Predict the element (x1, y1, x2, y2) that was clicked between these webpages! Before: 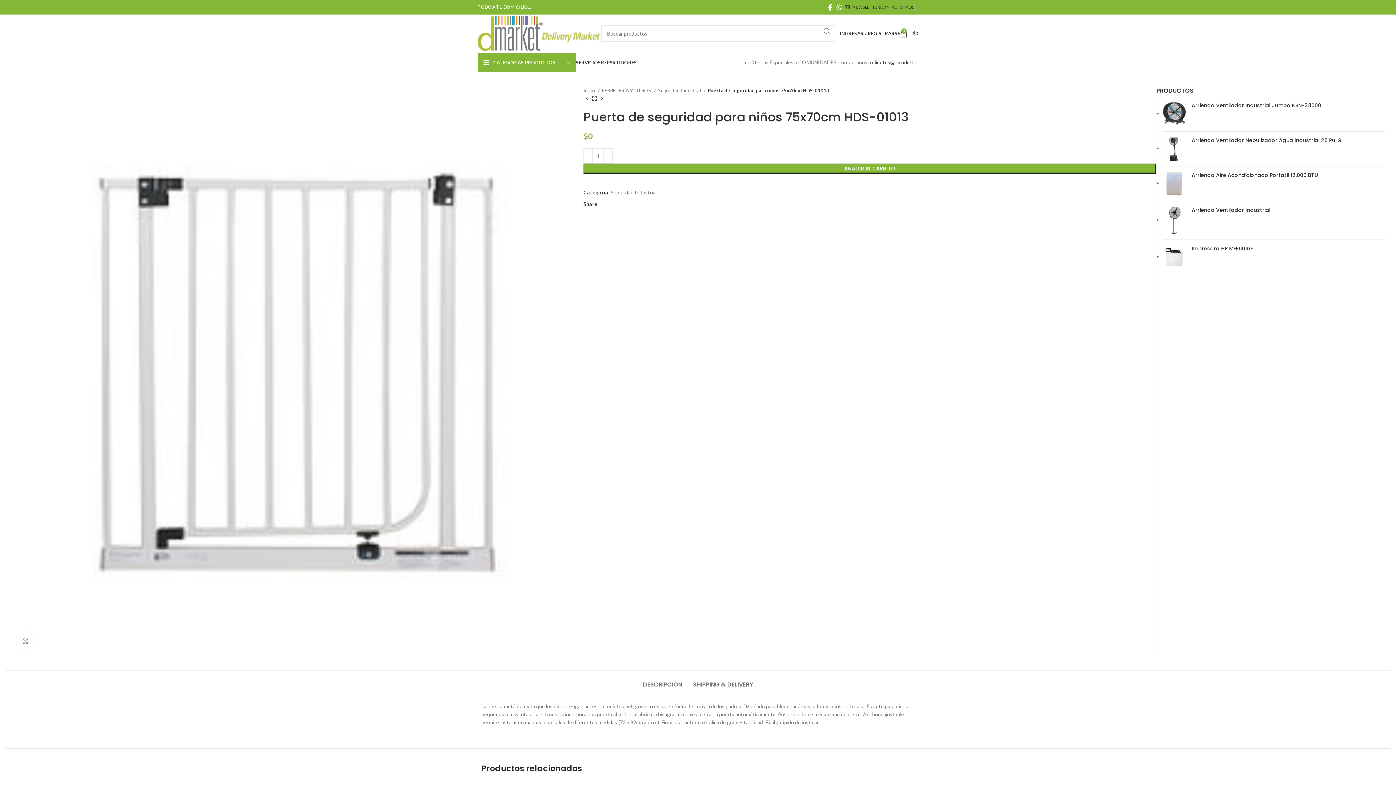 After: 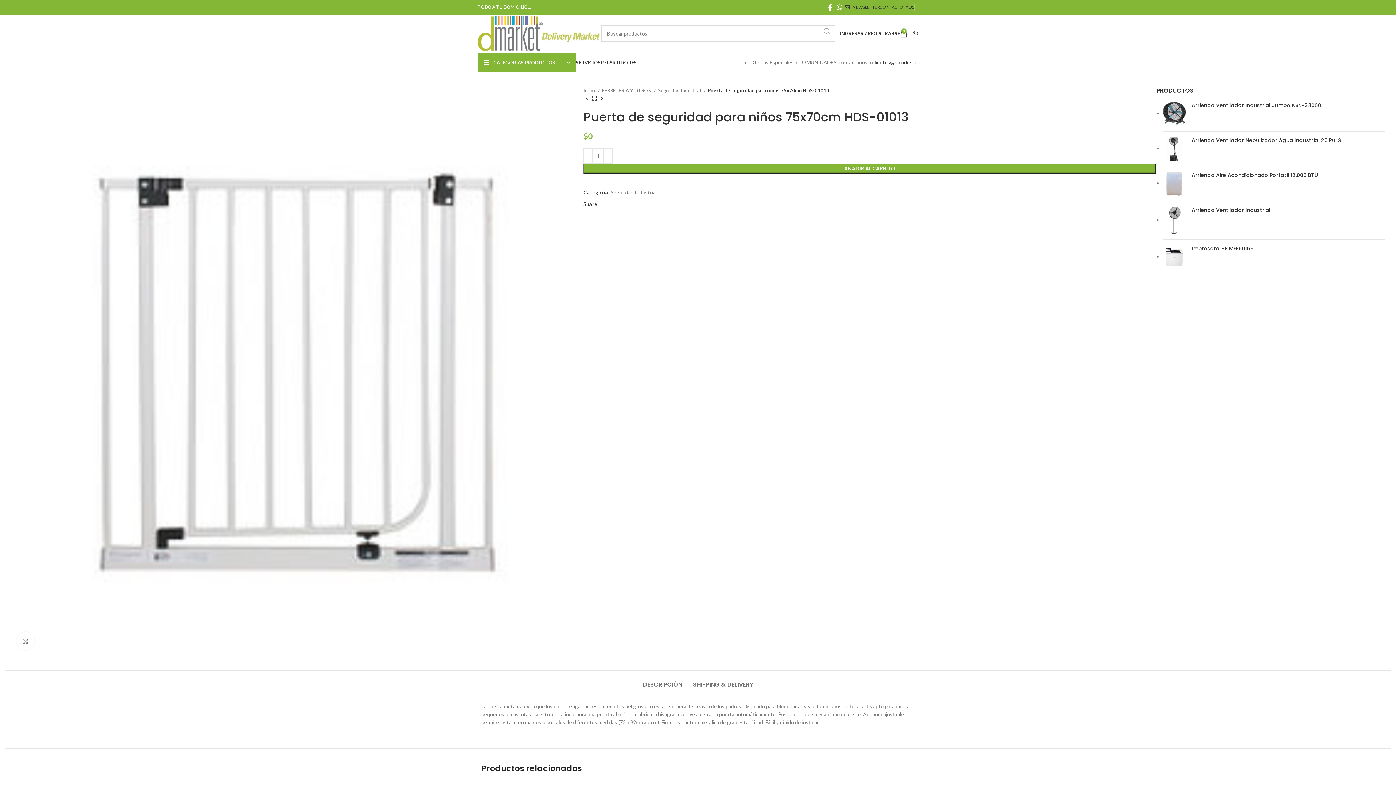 Action: bbox: (818, 25, 835, 36) label: Buscar... 